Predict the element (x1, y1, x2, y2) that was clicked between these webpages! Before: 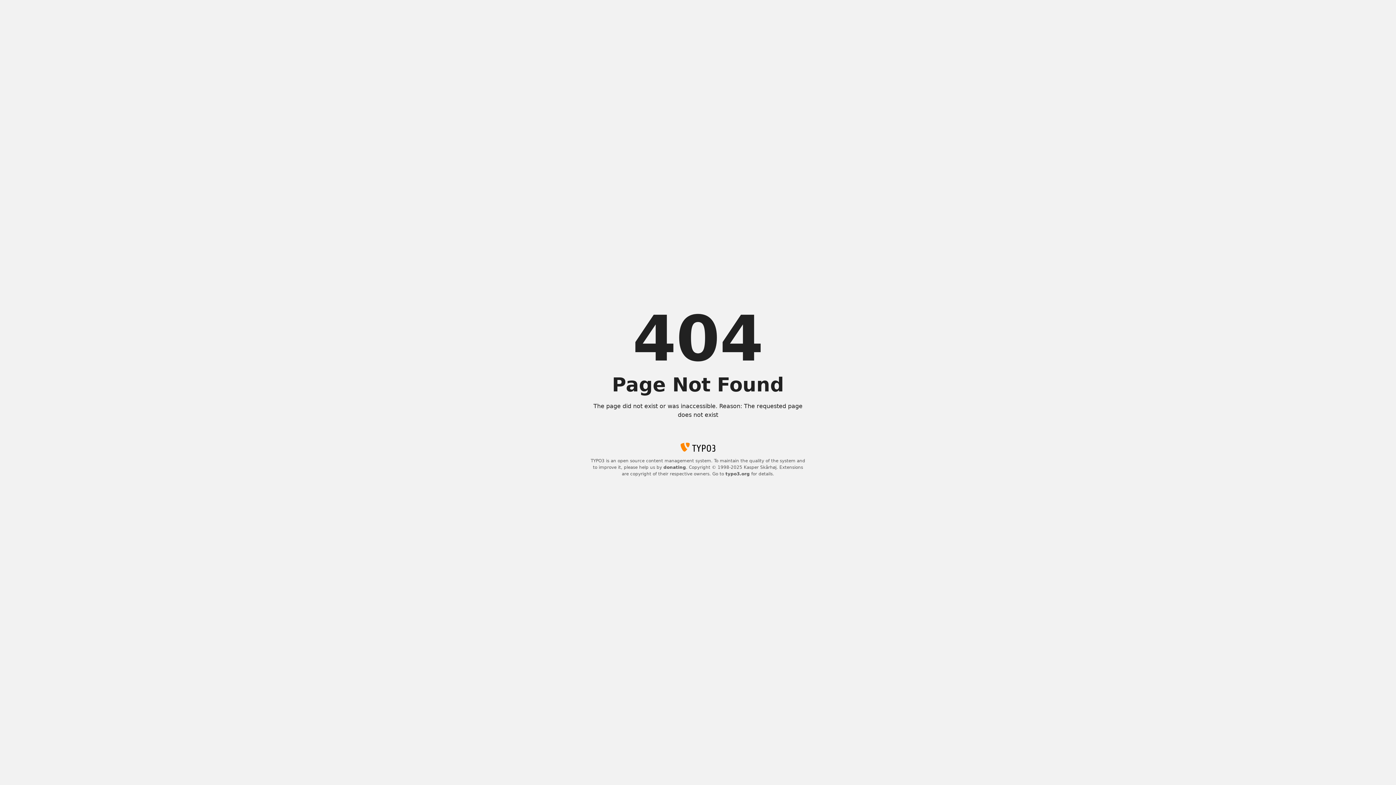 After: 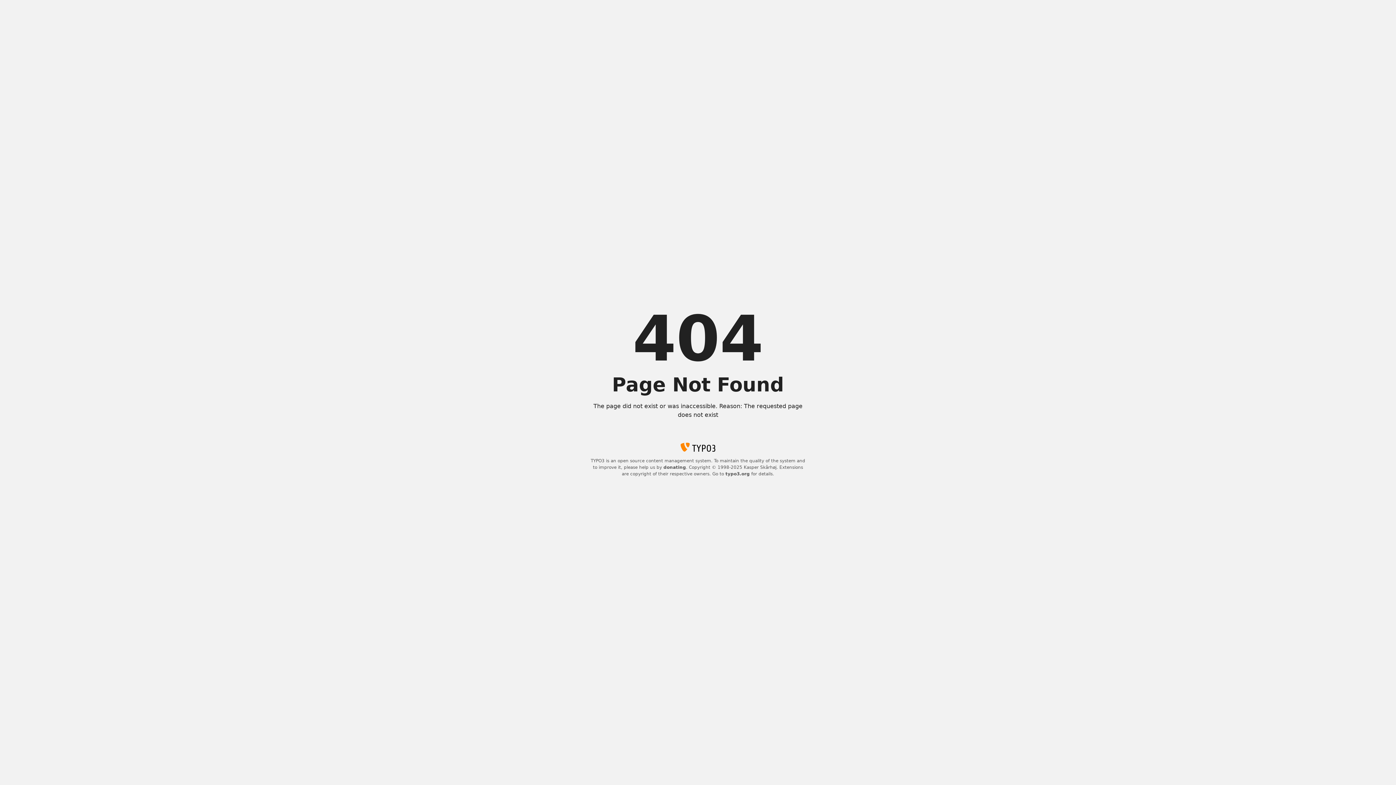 Action: label: donating bbox: (663, 465, 686, 470)